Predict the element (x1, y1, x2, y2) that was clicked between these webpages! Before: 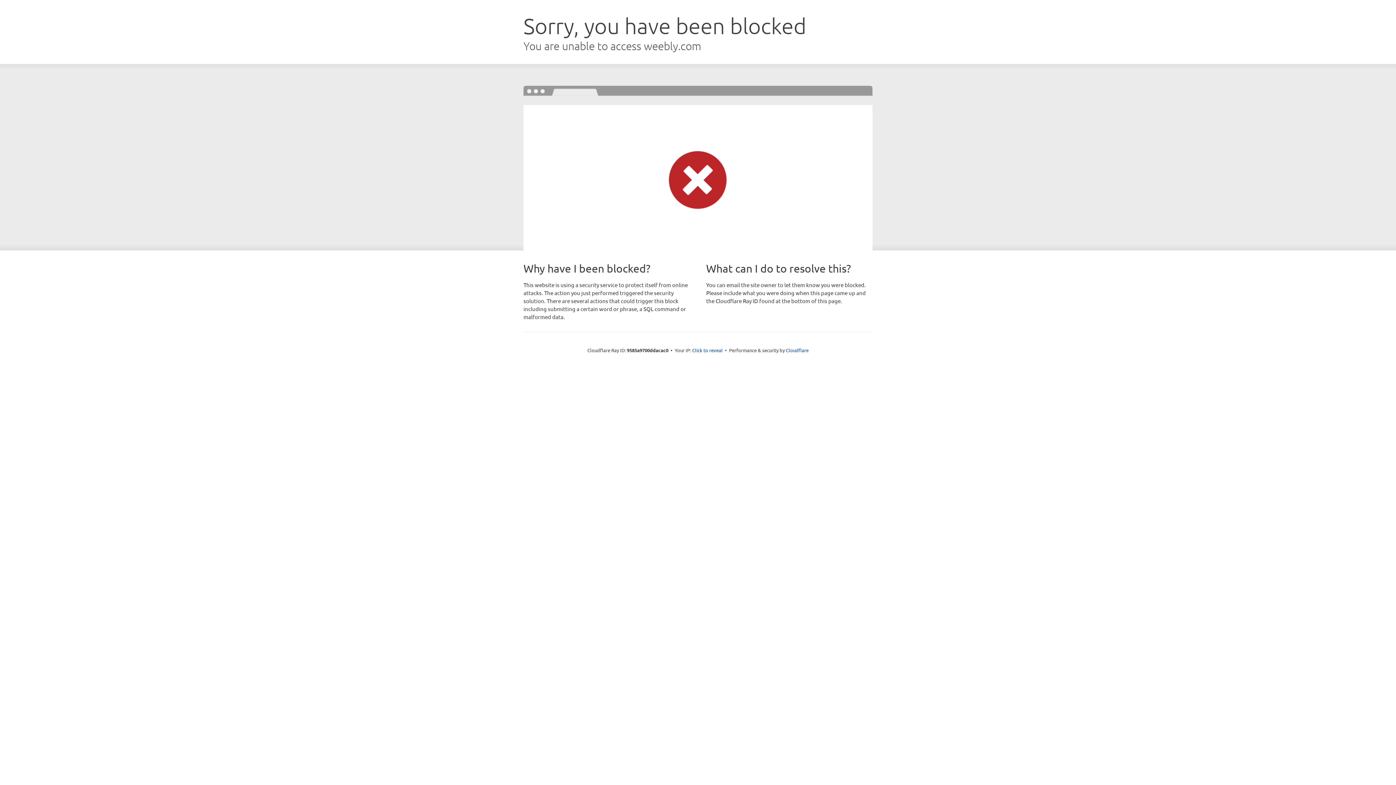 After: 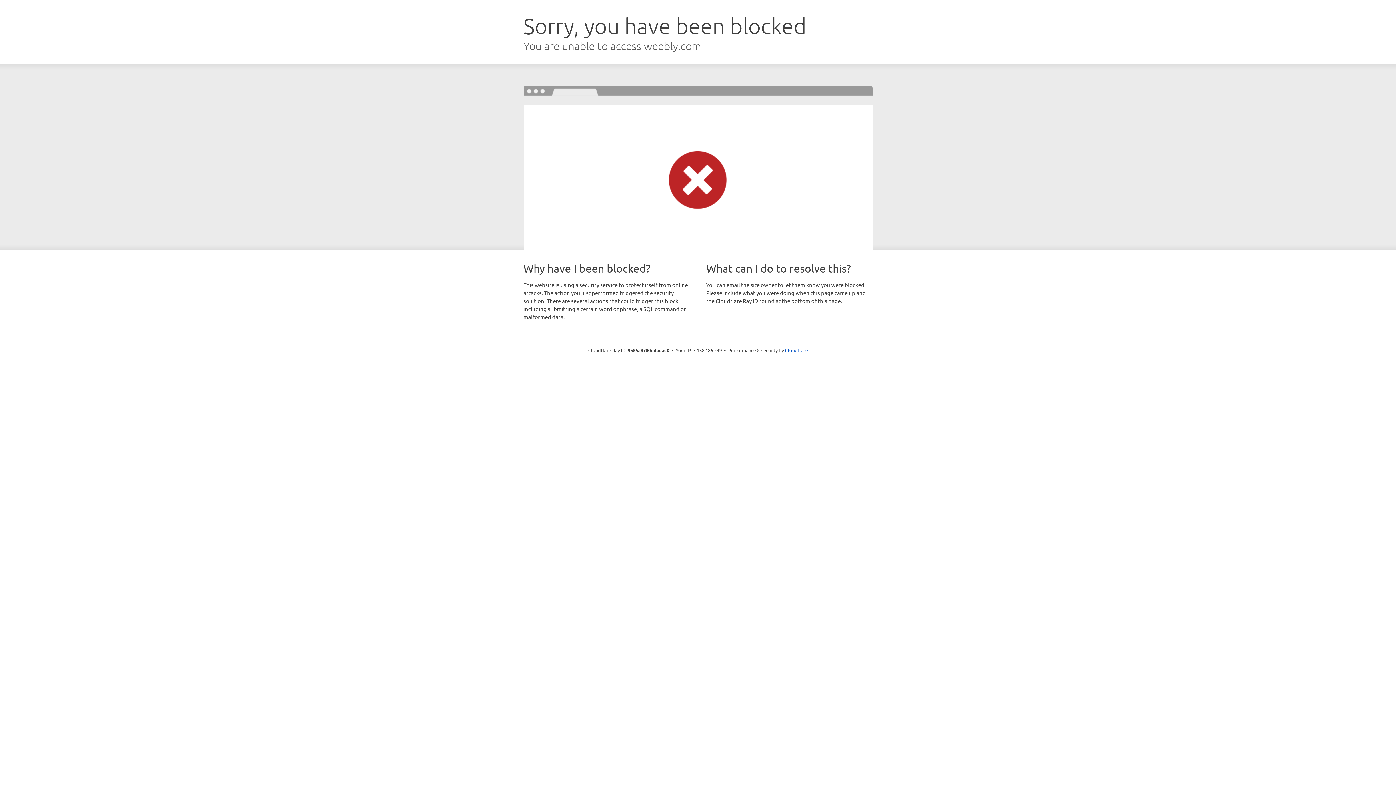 Action: bbox: (692, 346, 722, 353) label: Click to reveal